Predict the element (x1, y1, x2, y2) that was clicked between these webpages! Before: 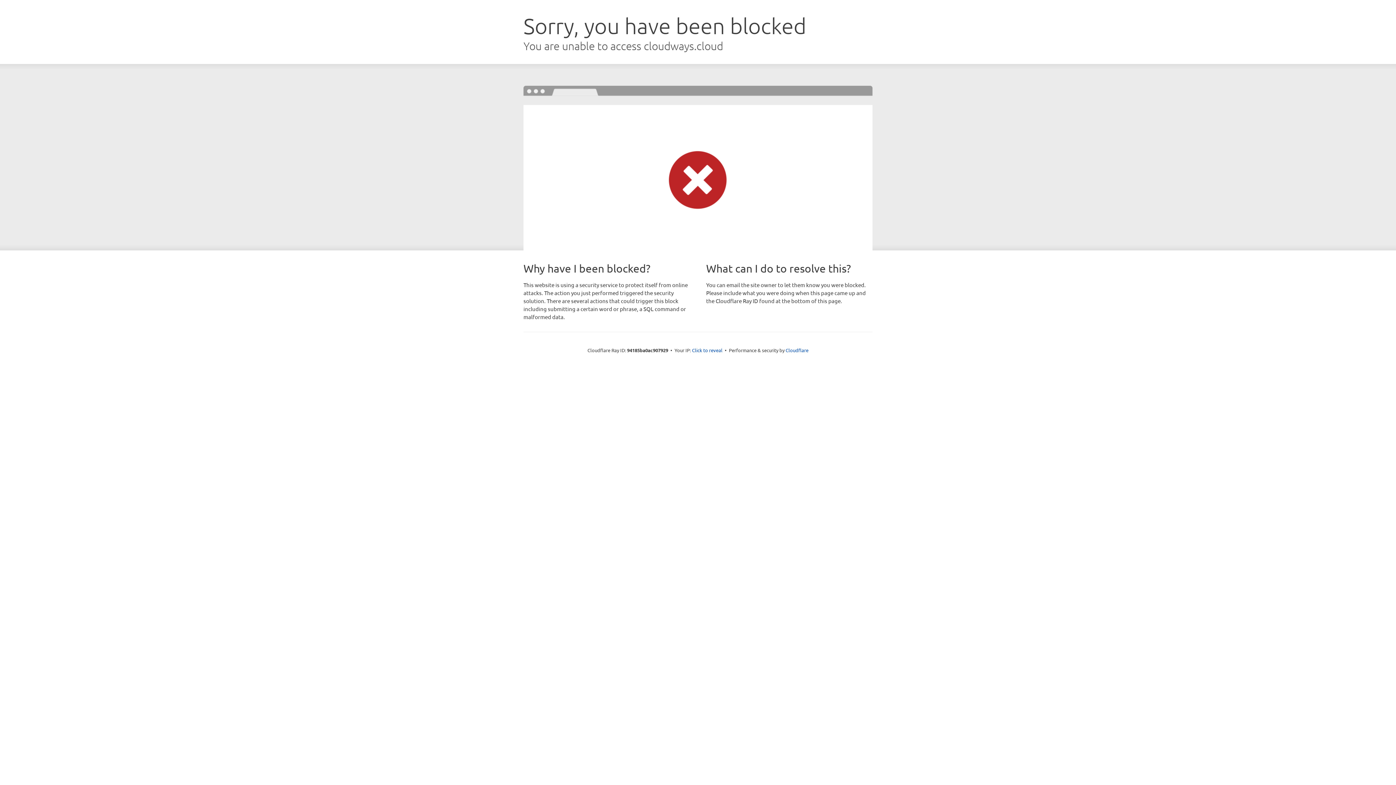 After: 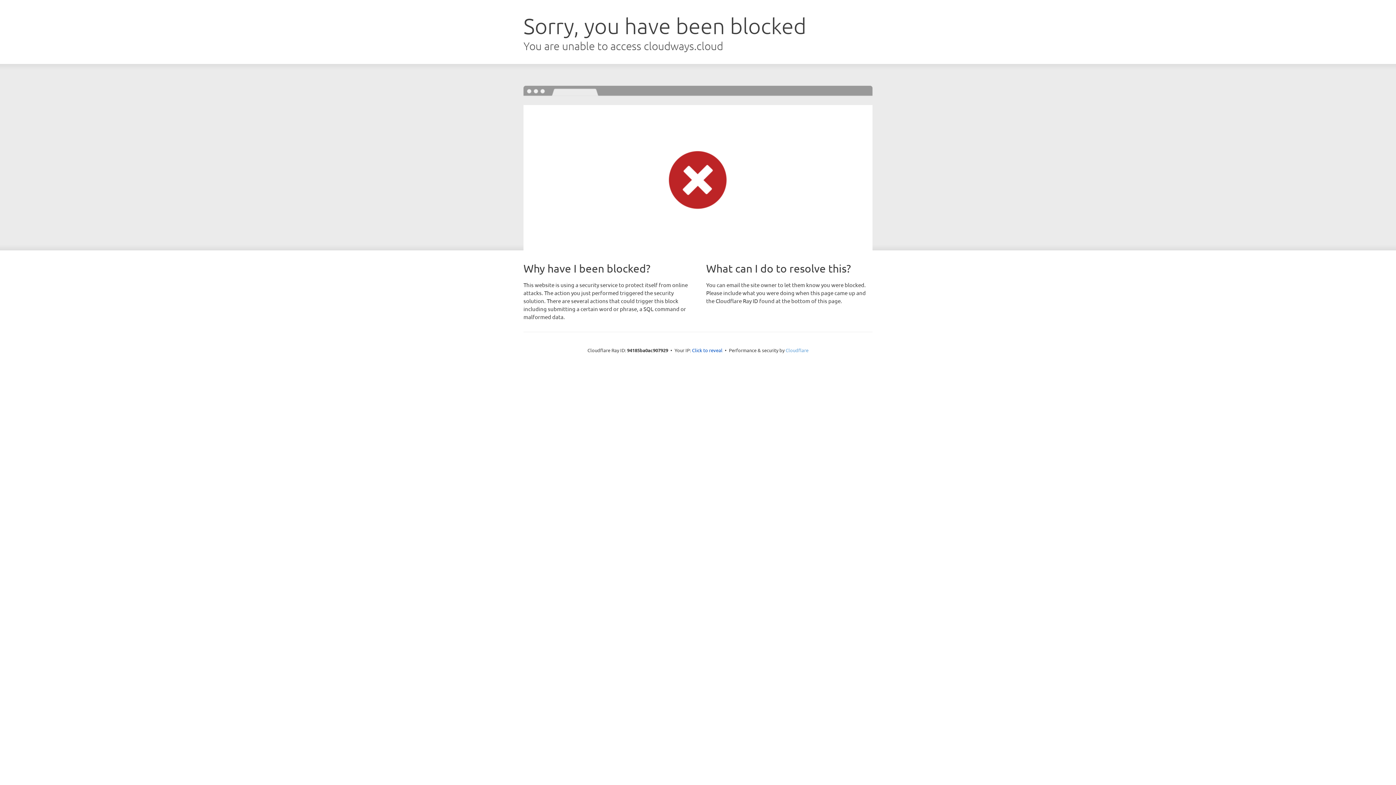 Action: label: Cloudflare bbox: (785, 347, 808, 353)